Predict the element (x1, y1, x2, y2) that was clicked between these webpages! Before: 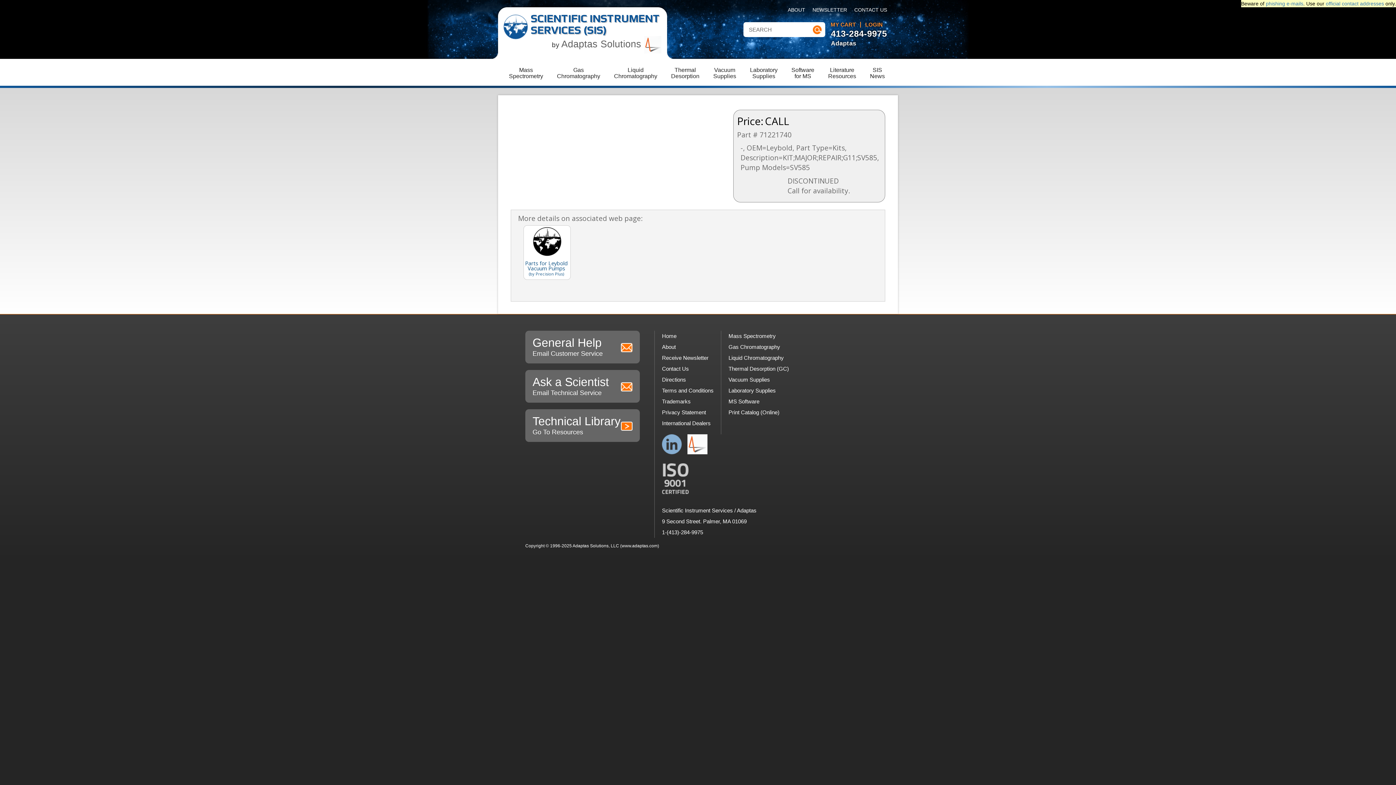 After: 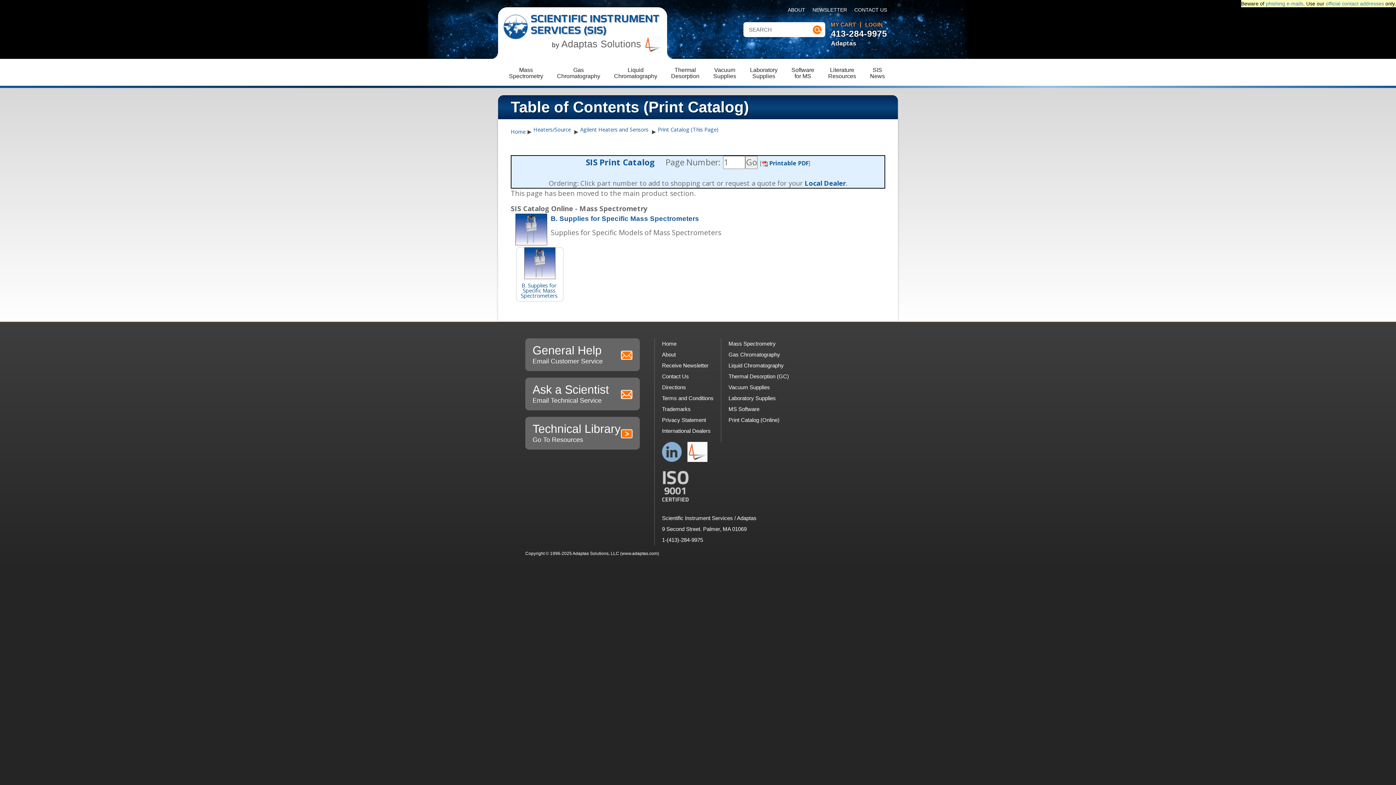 Action: label: Print Catalog (Online) bbox: (728, 407, 789, 418)